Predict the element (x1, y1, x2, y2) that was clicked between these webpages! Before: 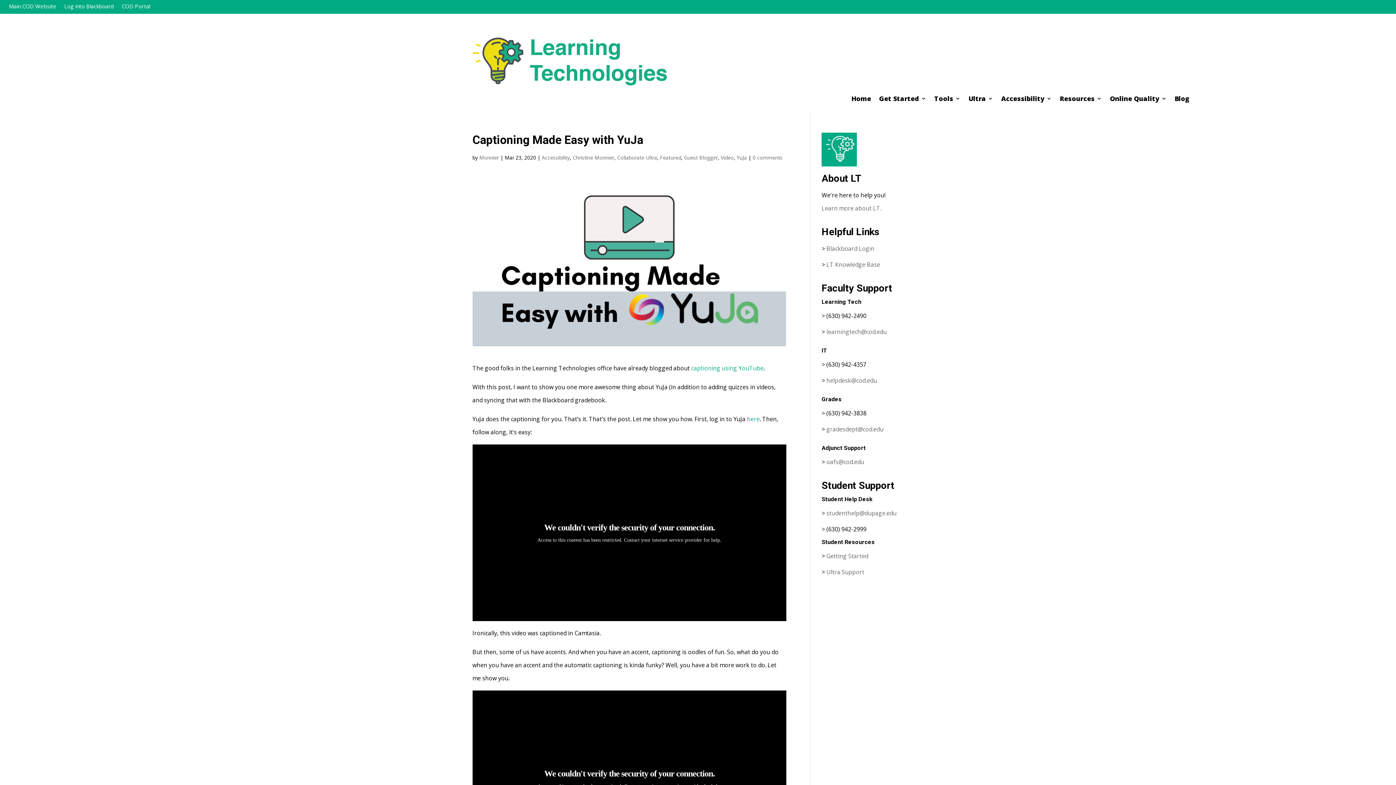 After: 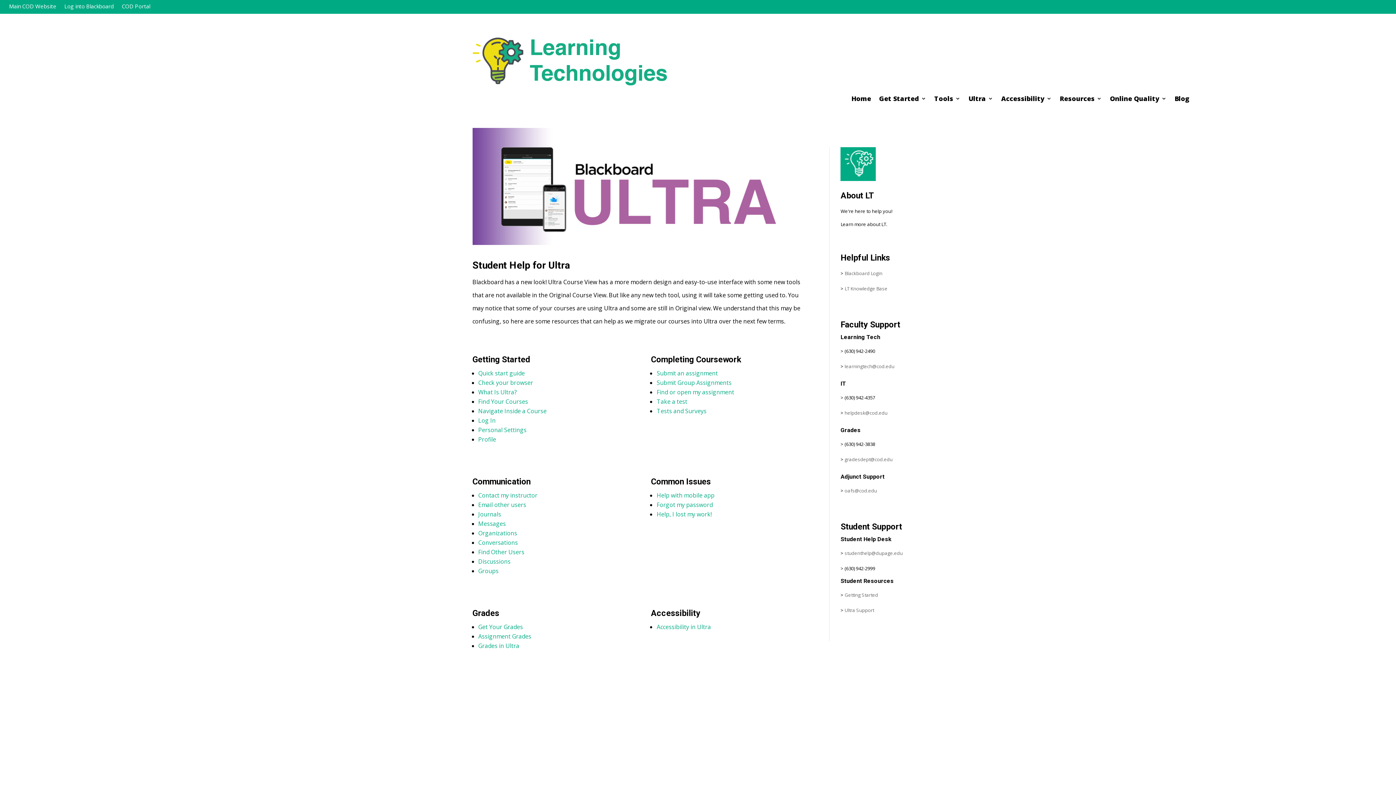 Action: label: Ultra Support bbox: (826, 568, 864, 576)